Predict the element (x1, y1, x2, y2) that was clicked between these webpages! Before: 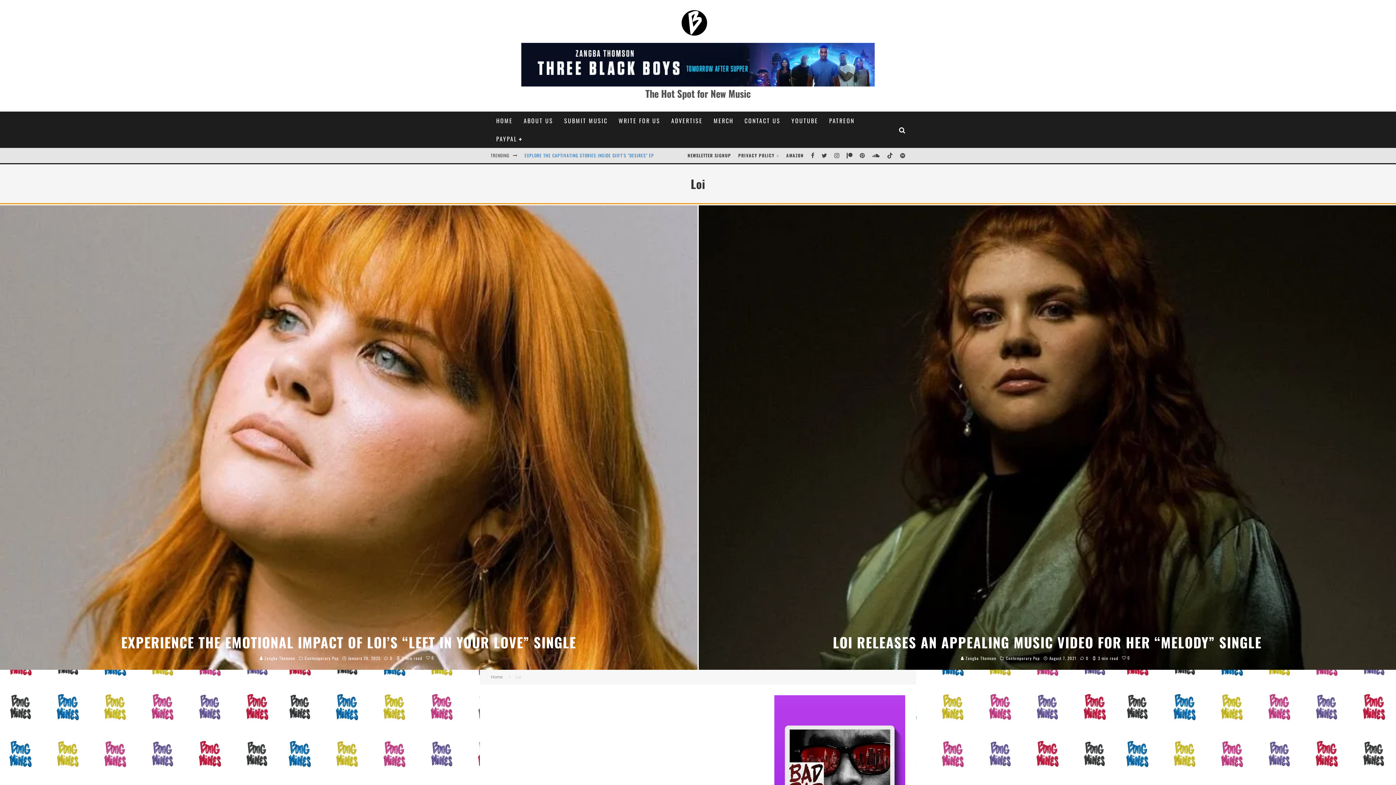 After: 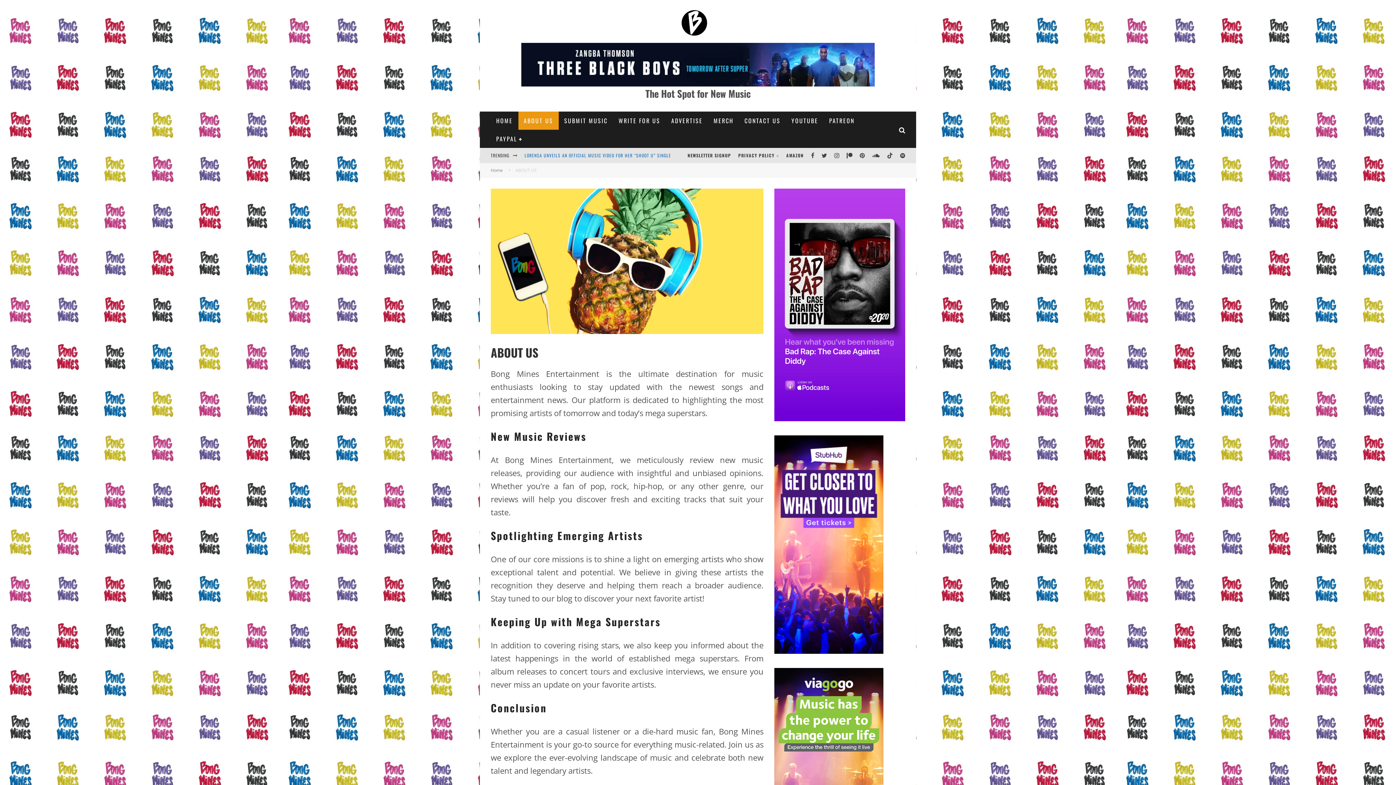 Action: label: ABOUT US bbox: (518, 111, 558, 129)